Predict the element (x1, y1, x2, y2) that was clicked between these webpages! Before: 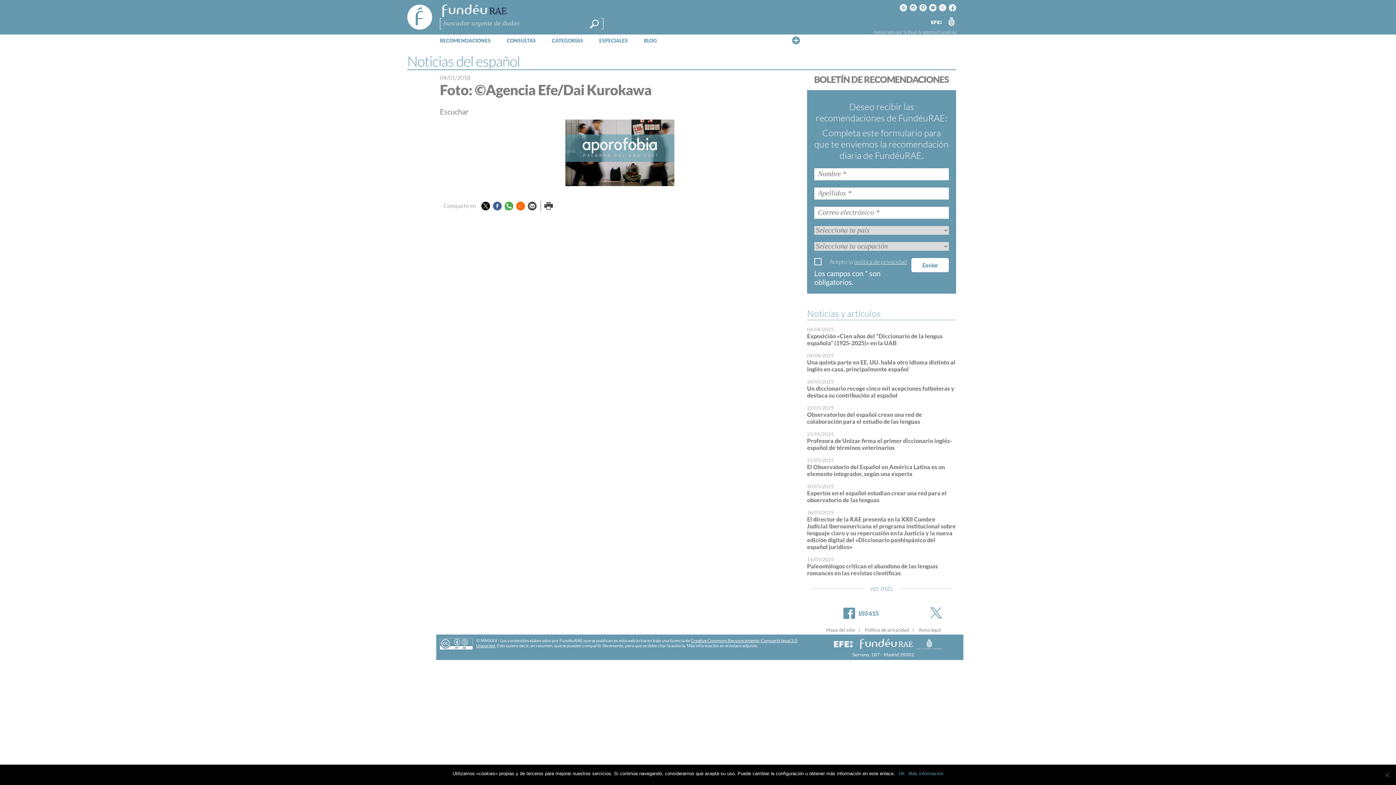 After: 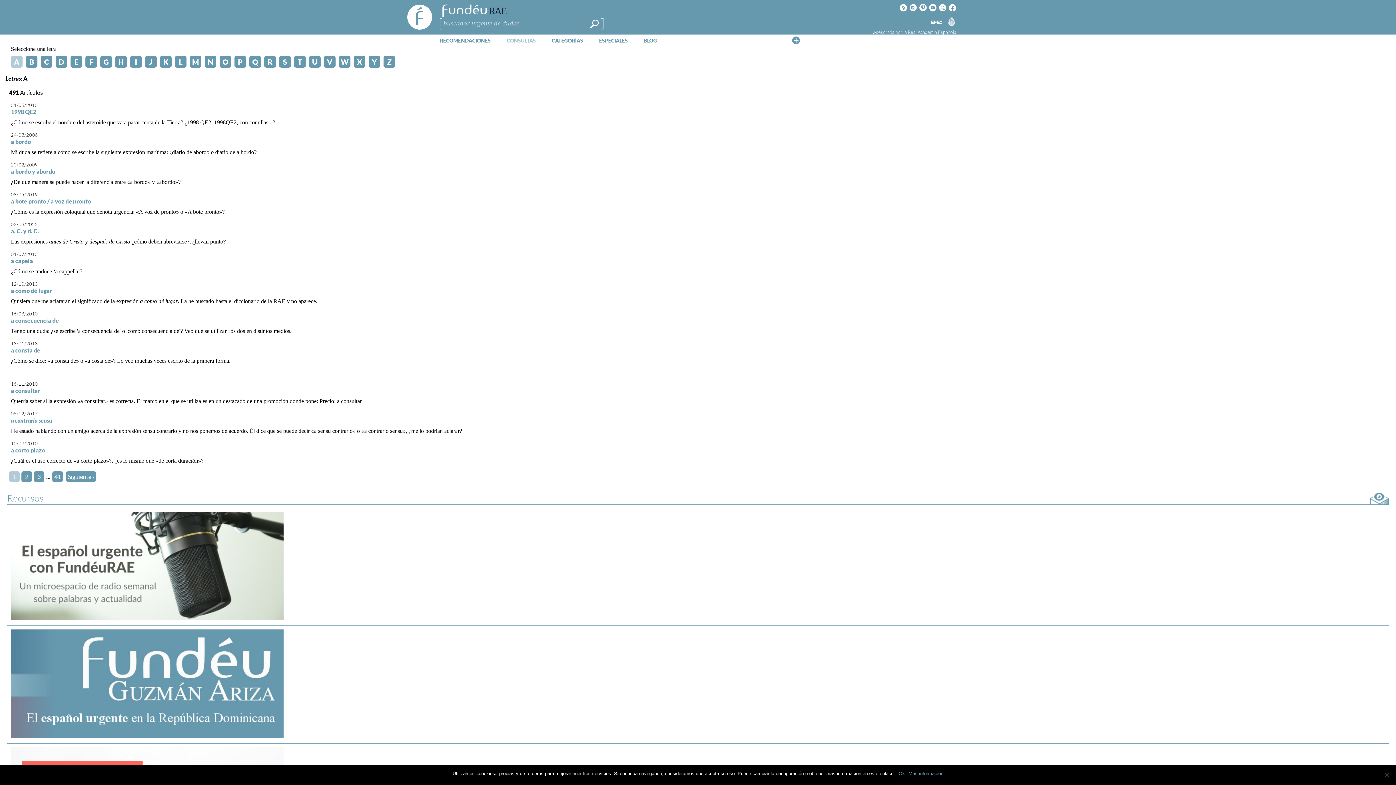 Action: bbox: (503, 34, 539, 46) label: CONSULTAS